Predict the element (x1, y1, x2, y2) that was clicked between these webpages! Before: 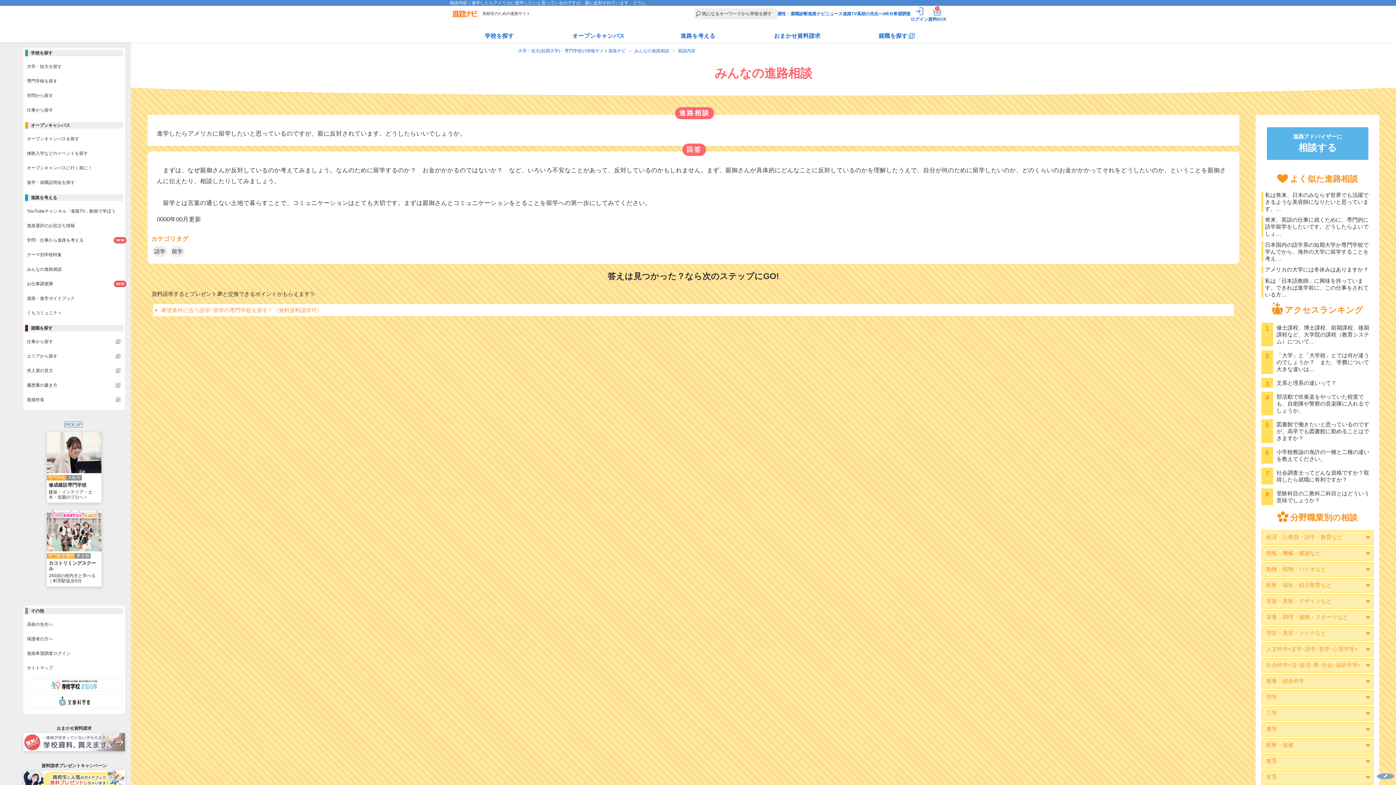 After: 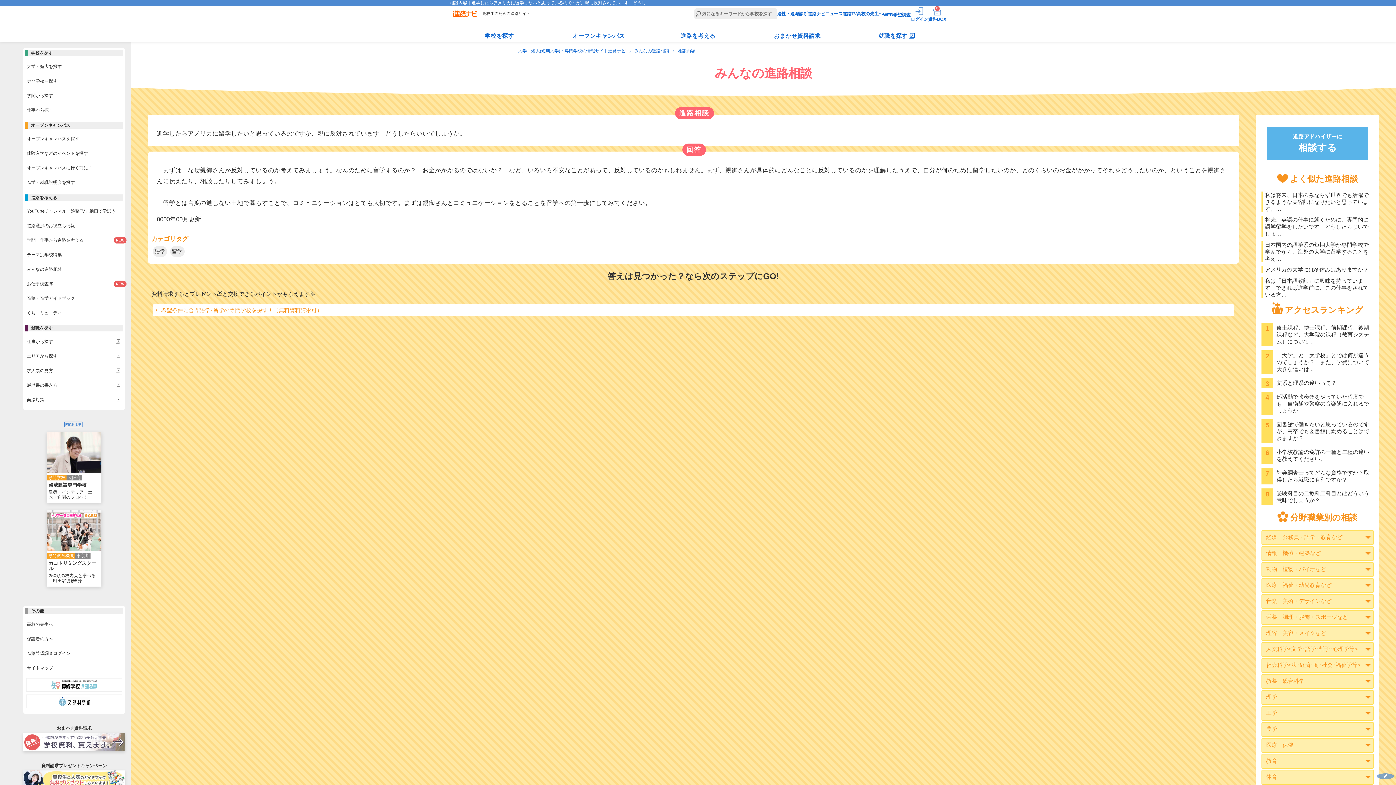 Action: label: WEB希望調査 bbox: (883, 11, 910, 16)